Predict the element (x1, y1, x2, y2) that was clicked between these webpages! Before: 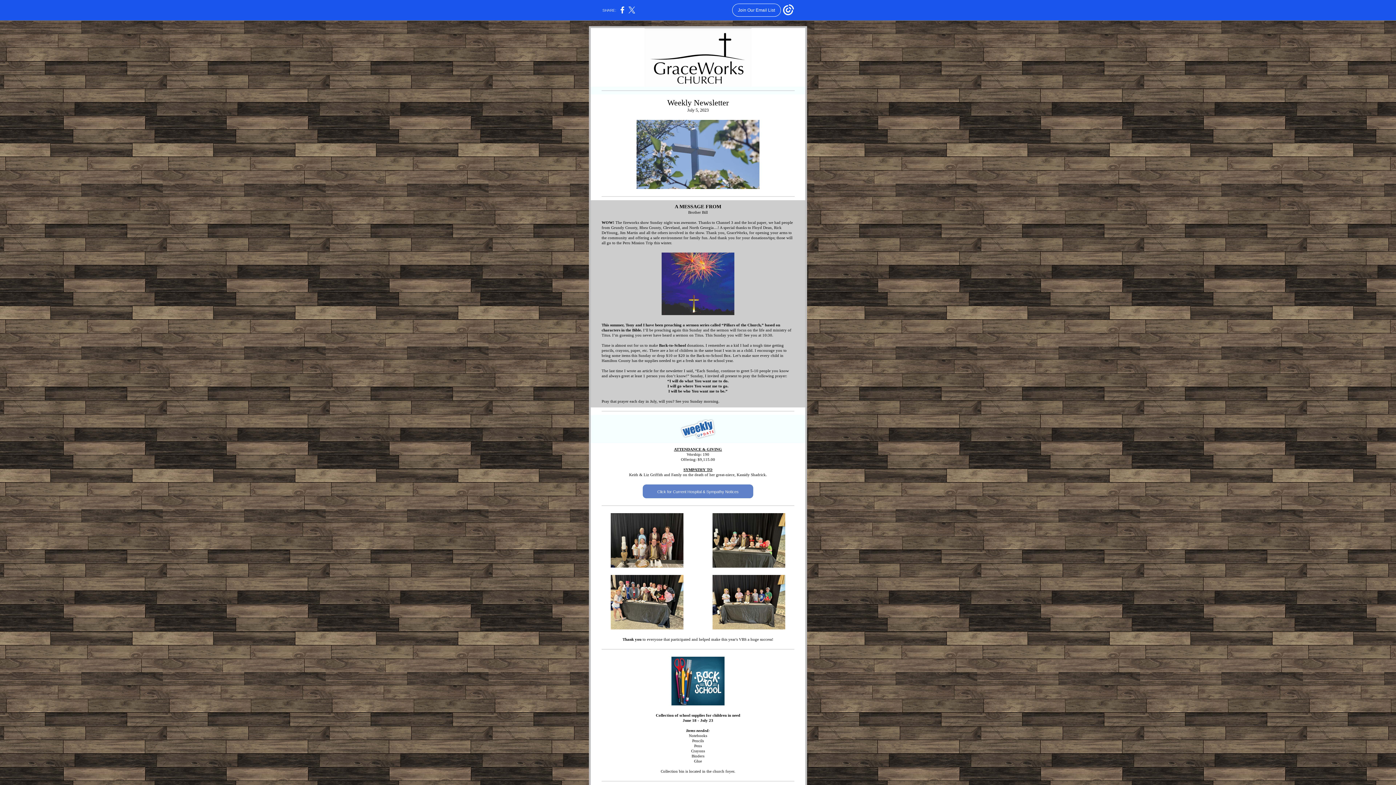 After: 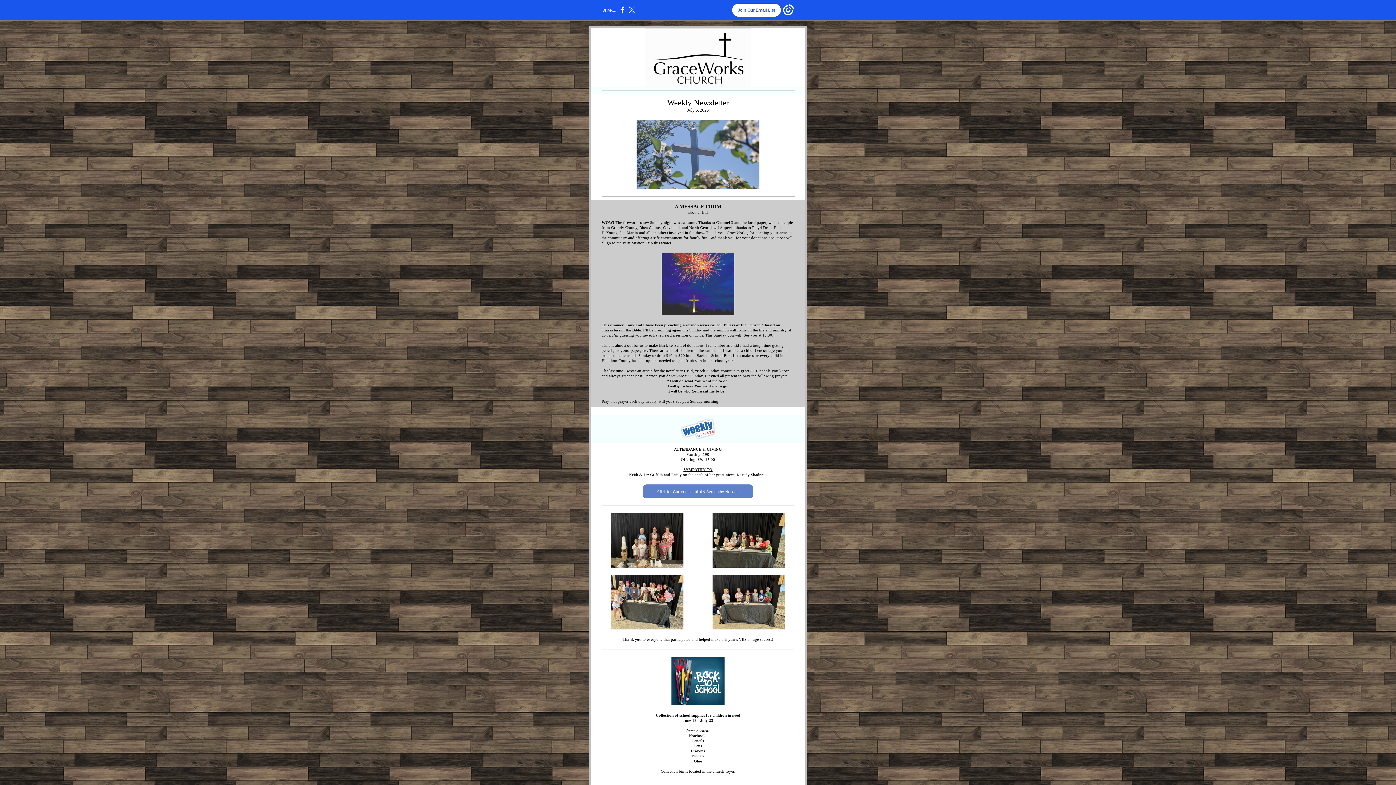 Action: bbox: (732, 3, 781, 16) label: Join Our Email List